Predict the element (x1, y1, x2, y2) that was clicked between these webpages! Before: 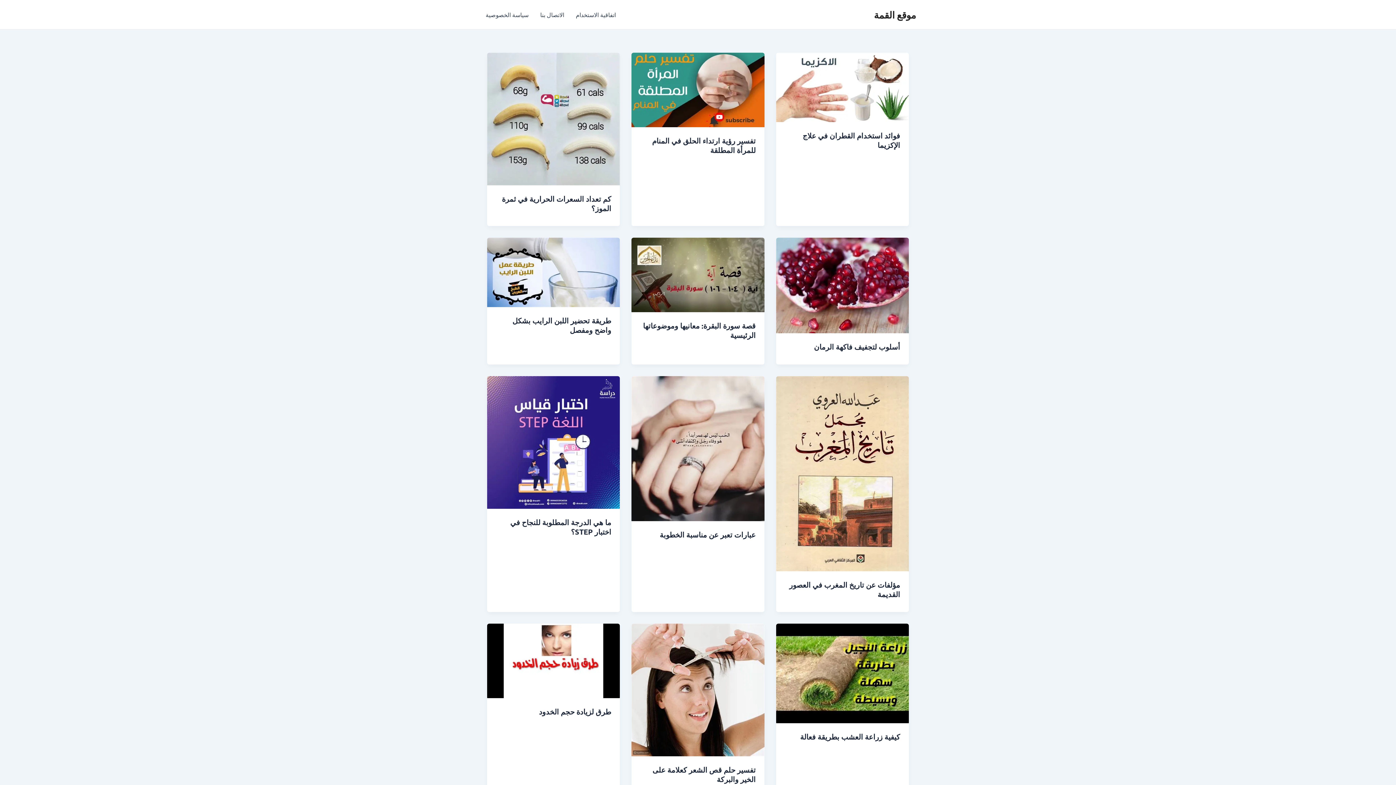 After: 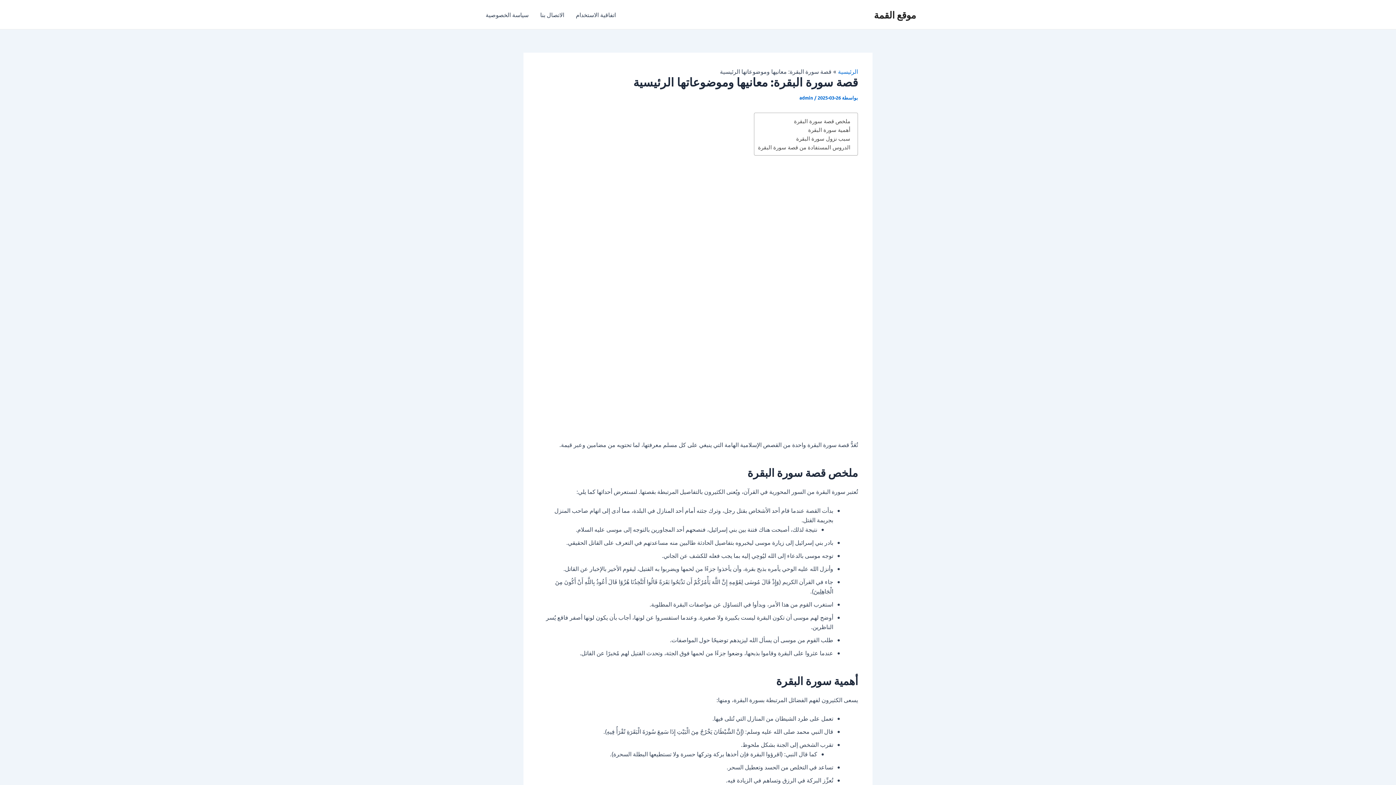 Action: bbox: (631, 270, 764, 277)